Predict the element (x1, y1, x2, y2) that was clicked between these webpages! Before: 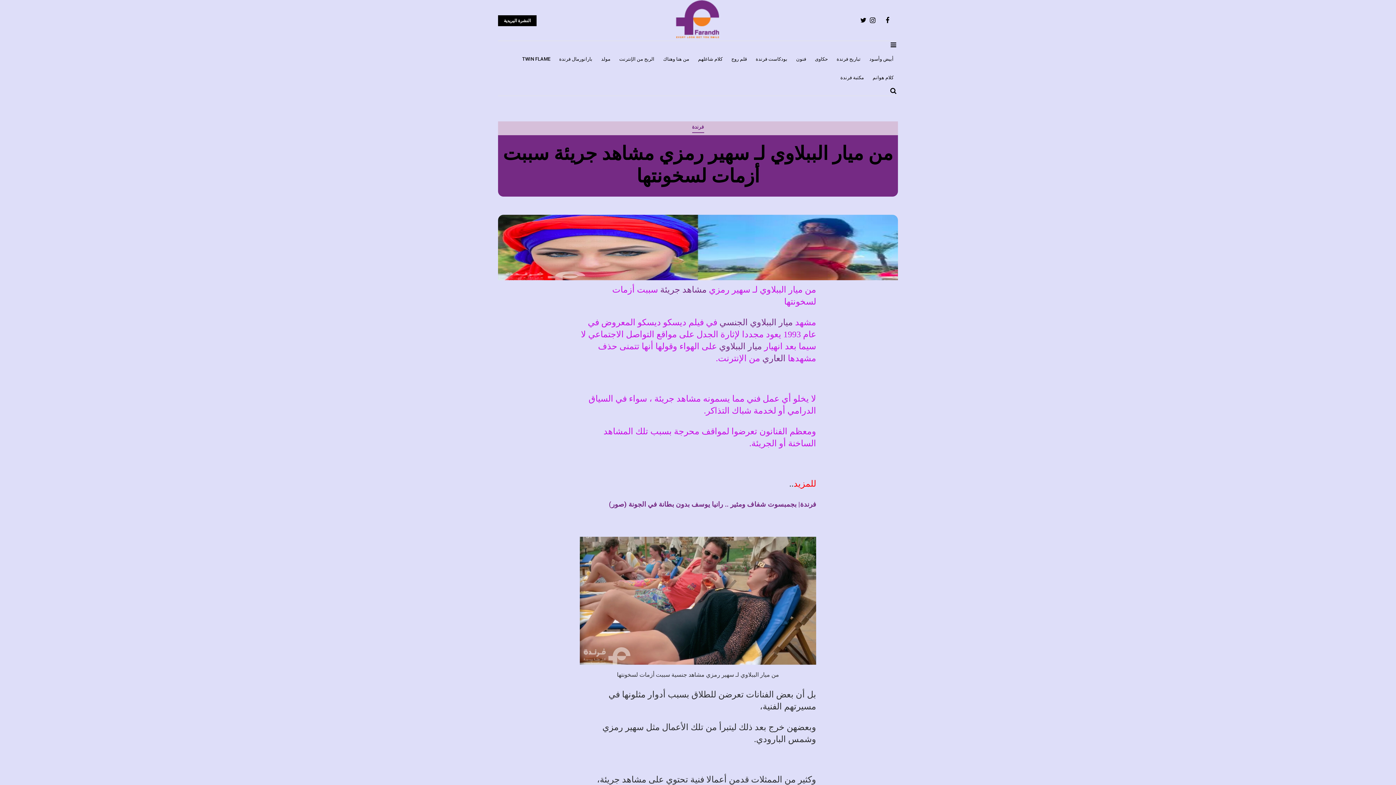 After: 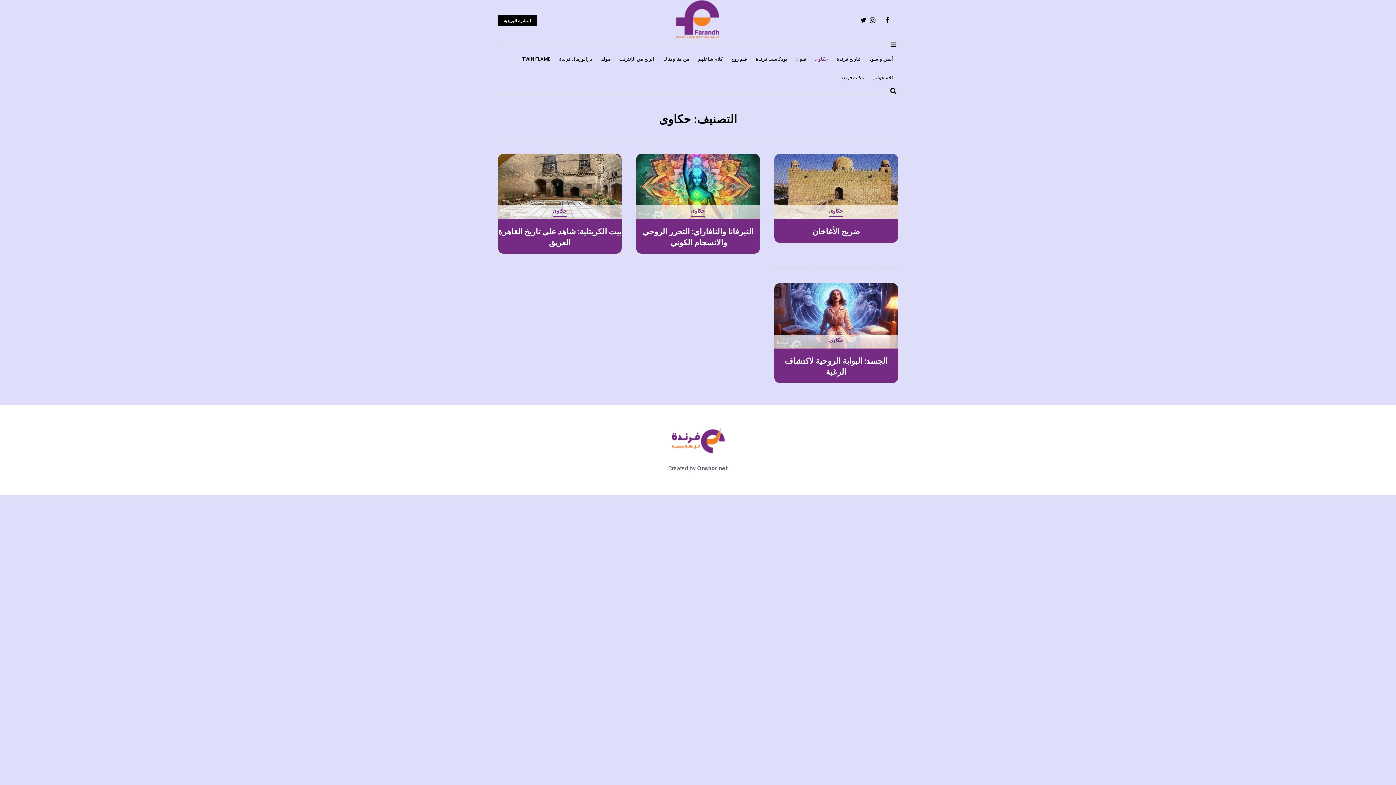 Action: bbox: (815, 49, 828, 68) label: حكاوى